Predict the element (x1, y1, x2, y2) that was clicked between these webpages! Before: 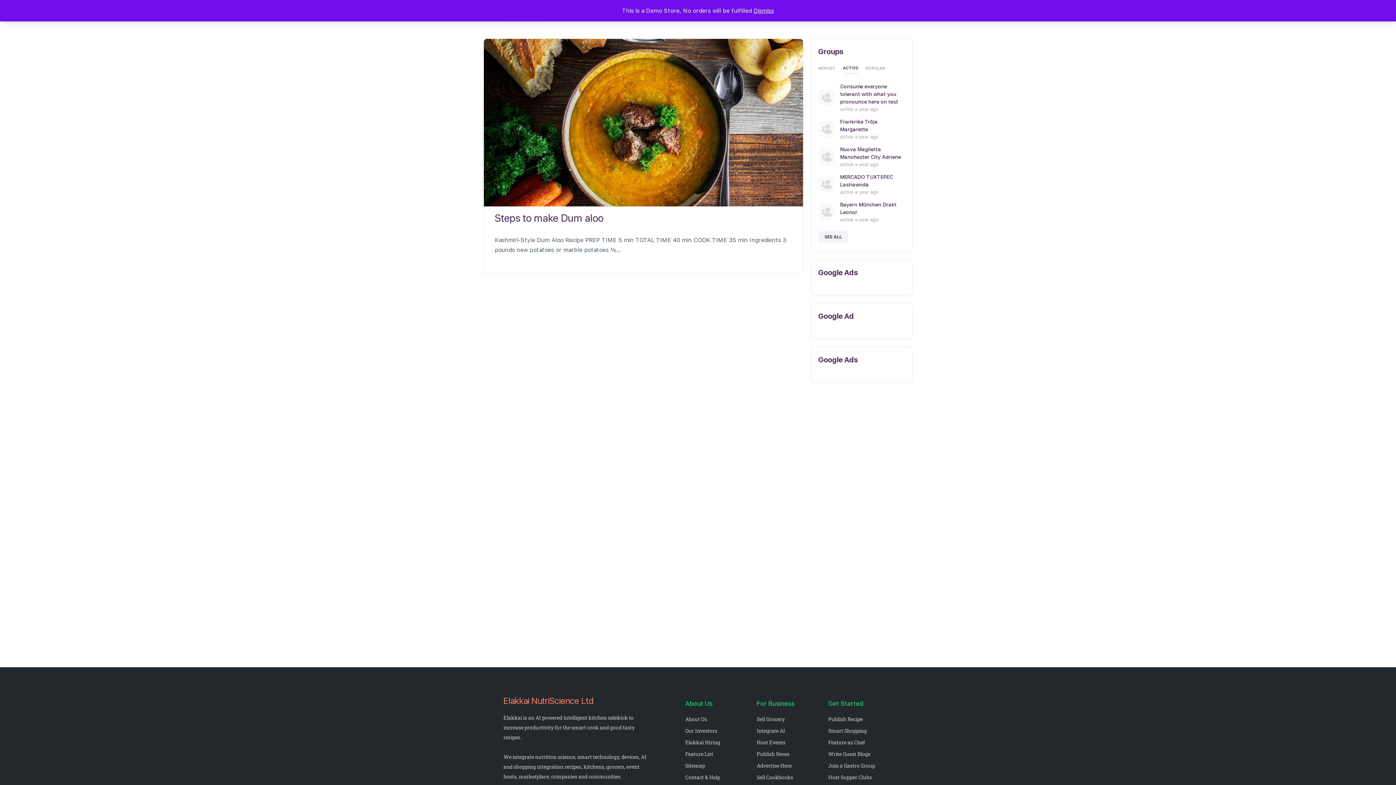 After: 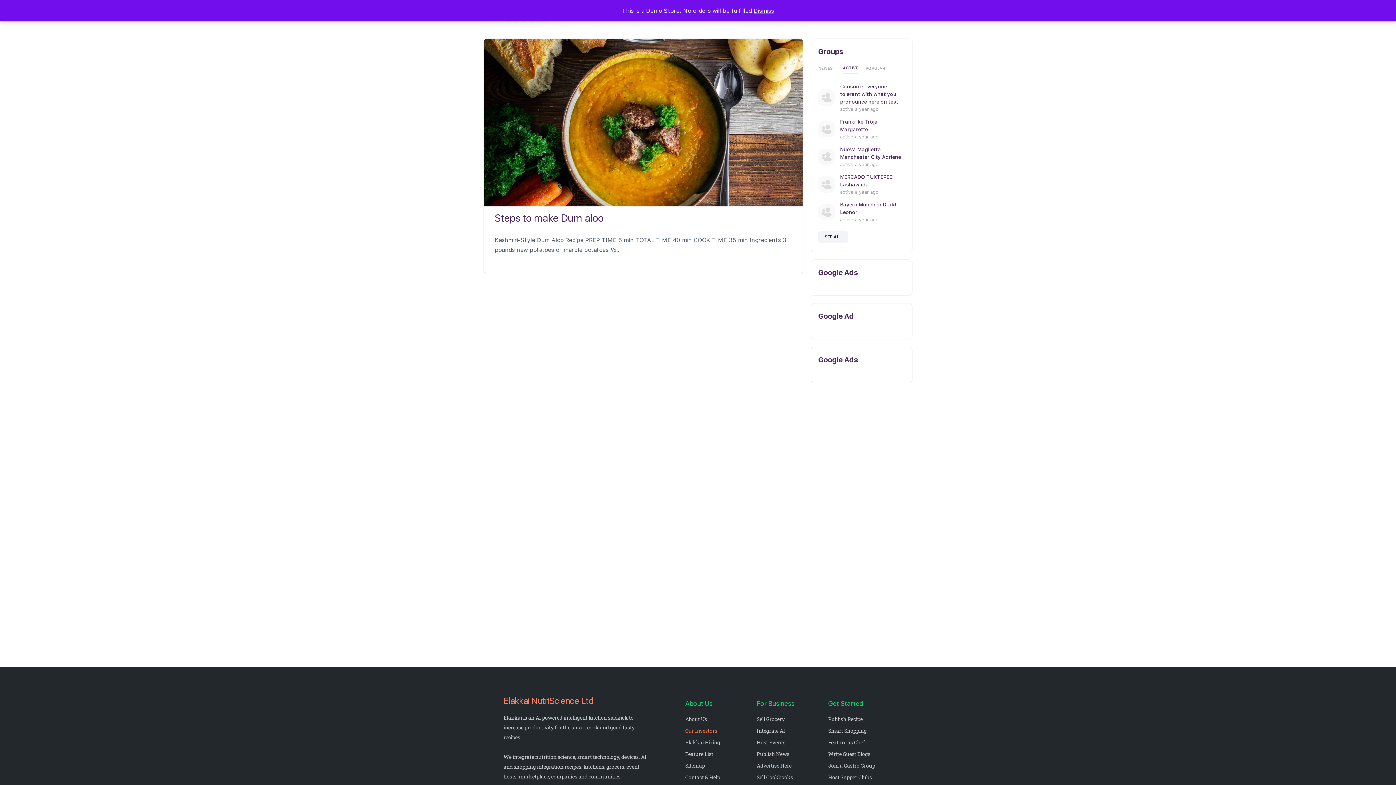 Action: bbox: (685, 726, 749, 736) label: Our Investors